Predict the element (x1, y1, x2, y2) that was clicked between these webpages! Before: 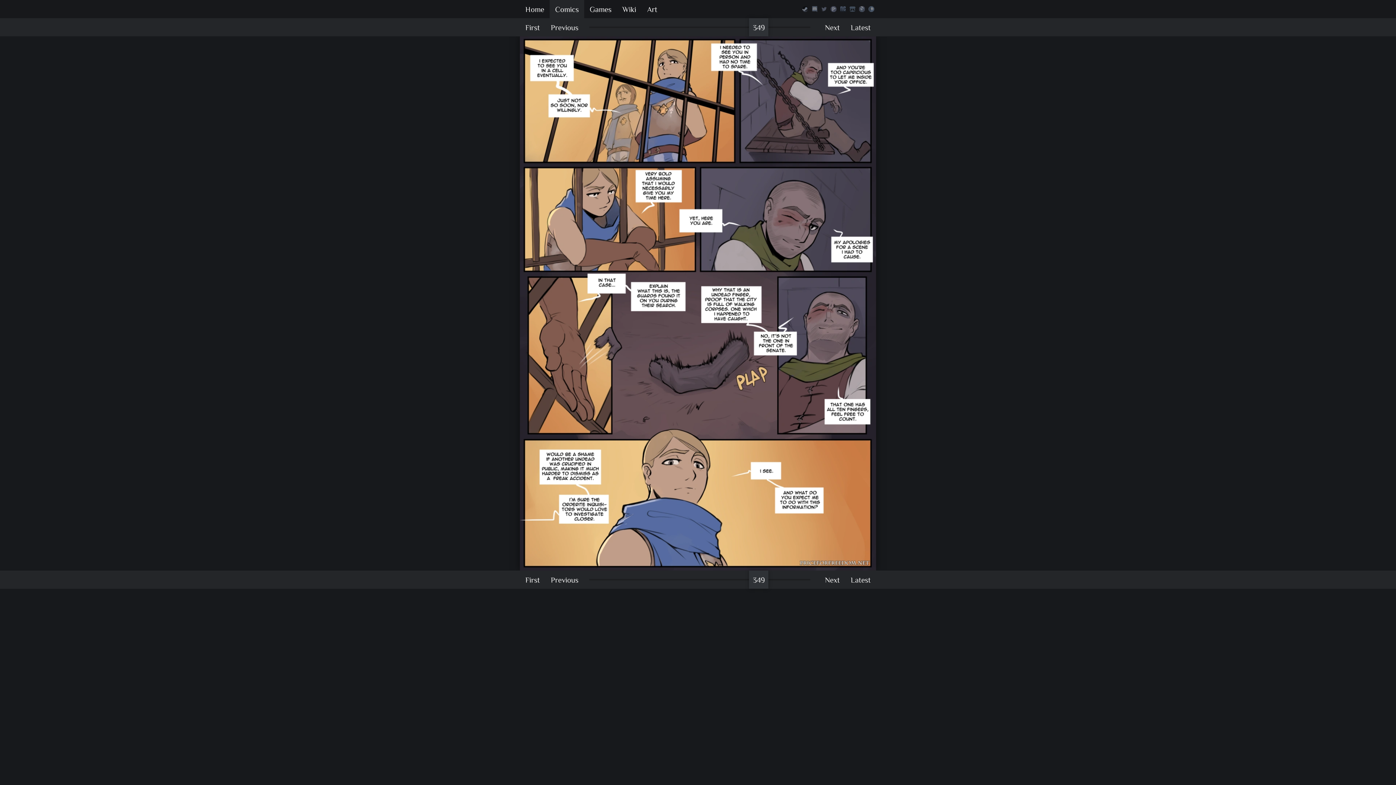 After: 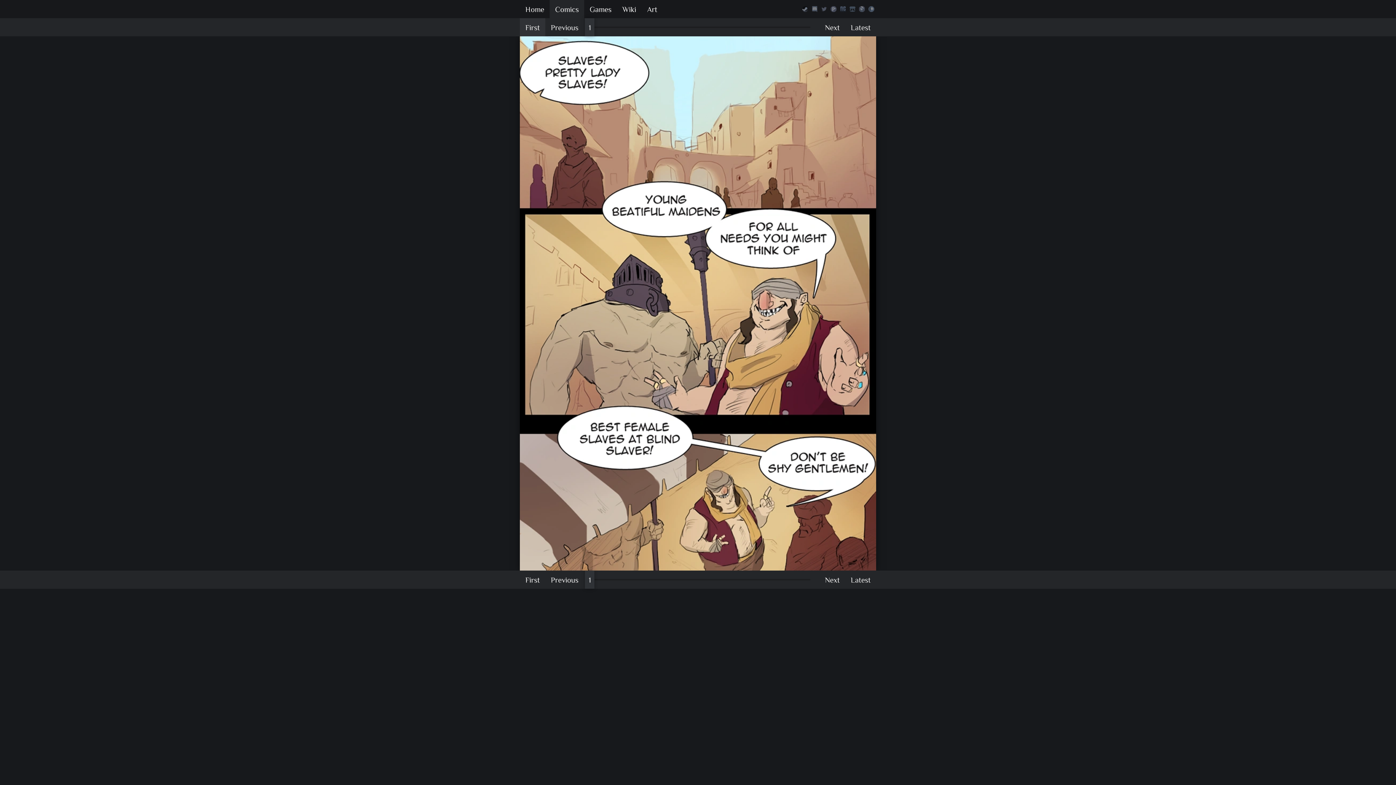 Action: bbox: (520, 18, 545, 36) label: First